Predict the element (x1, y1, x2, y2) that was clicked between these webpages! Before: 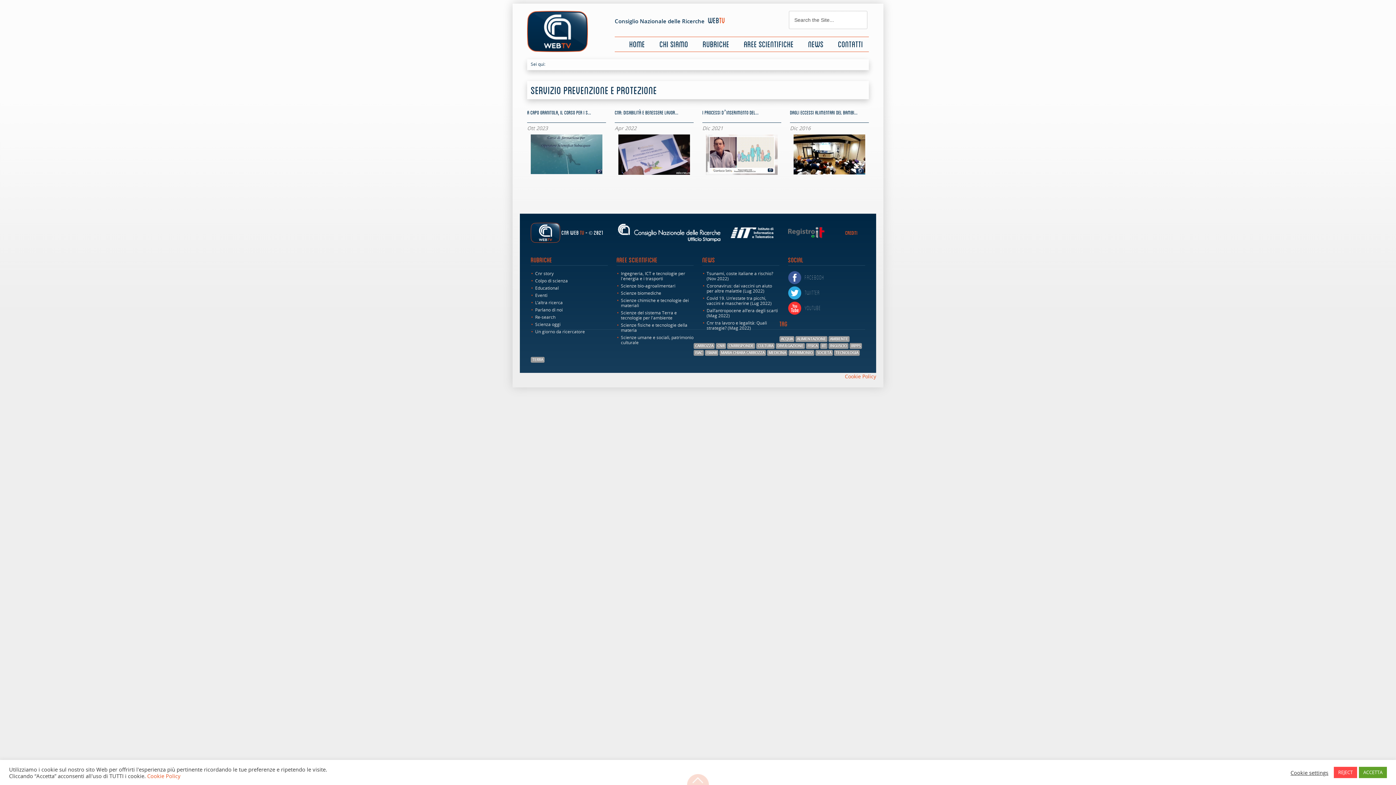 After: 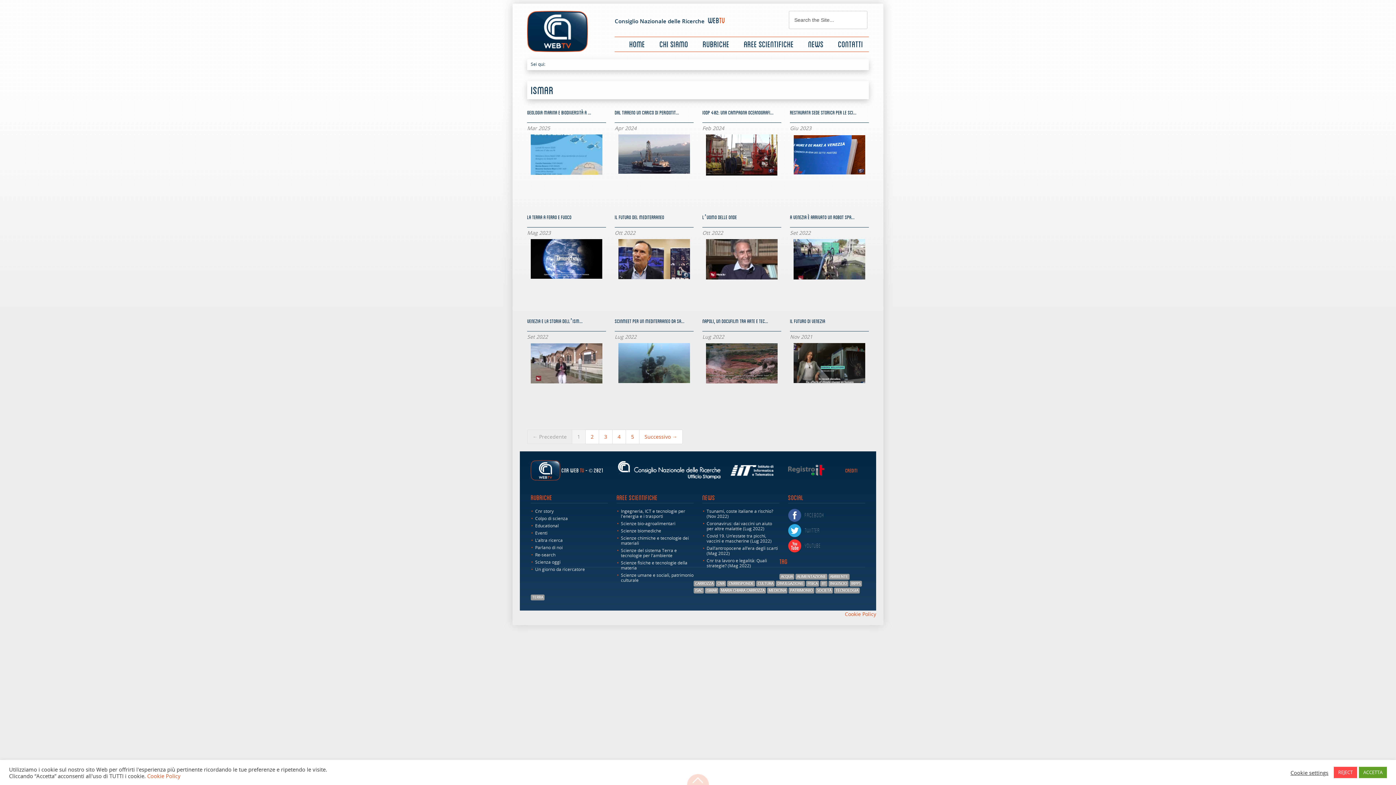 Action: label: Ismar (51 elementi) bbox: (705, 350, 718, 355)